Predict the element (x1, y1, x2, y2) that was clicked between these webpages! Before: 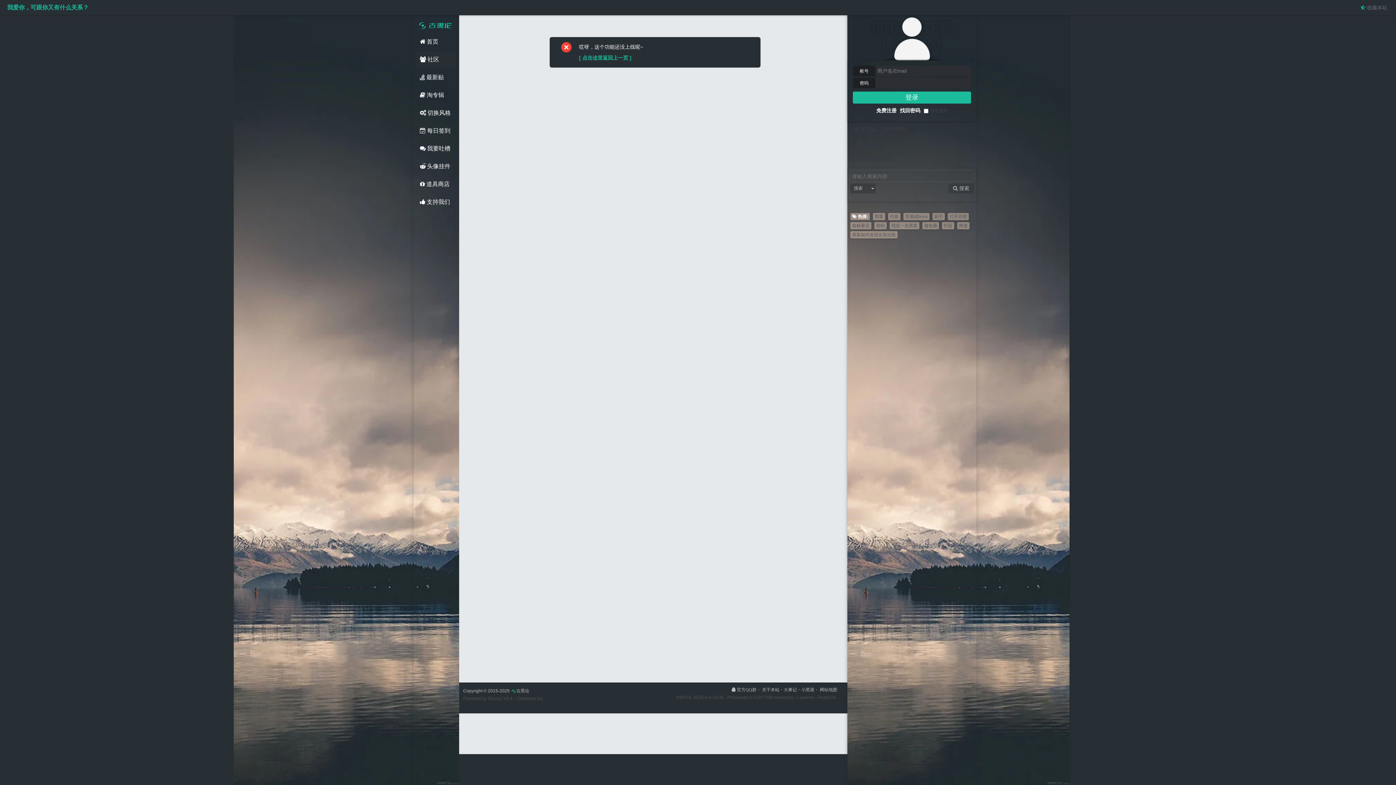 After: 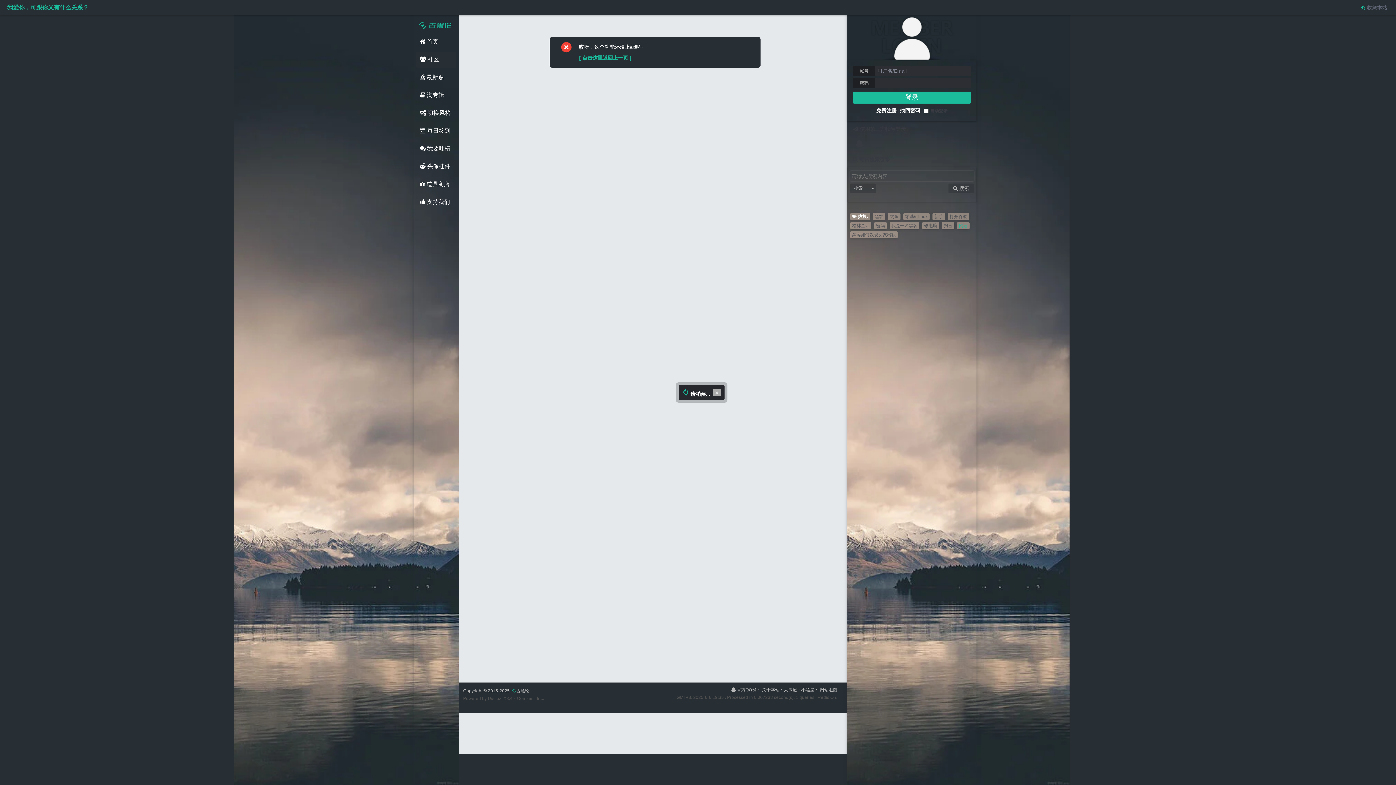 Action: bbox: (957, 222, 969, 229) label: 网速